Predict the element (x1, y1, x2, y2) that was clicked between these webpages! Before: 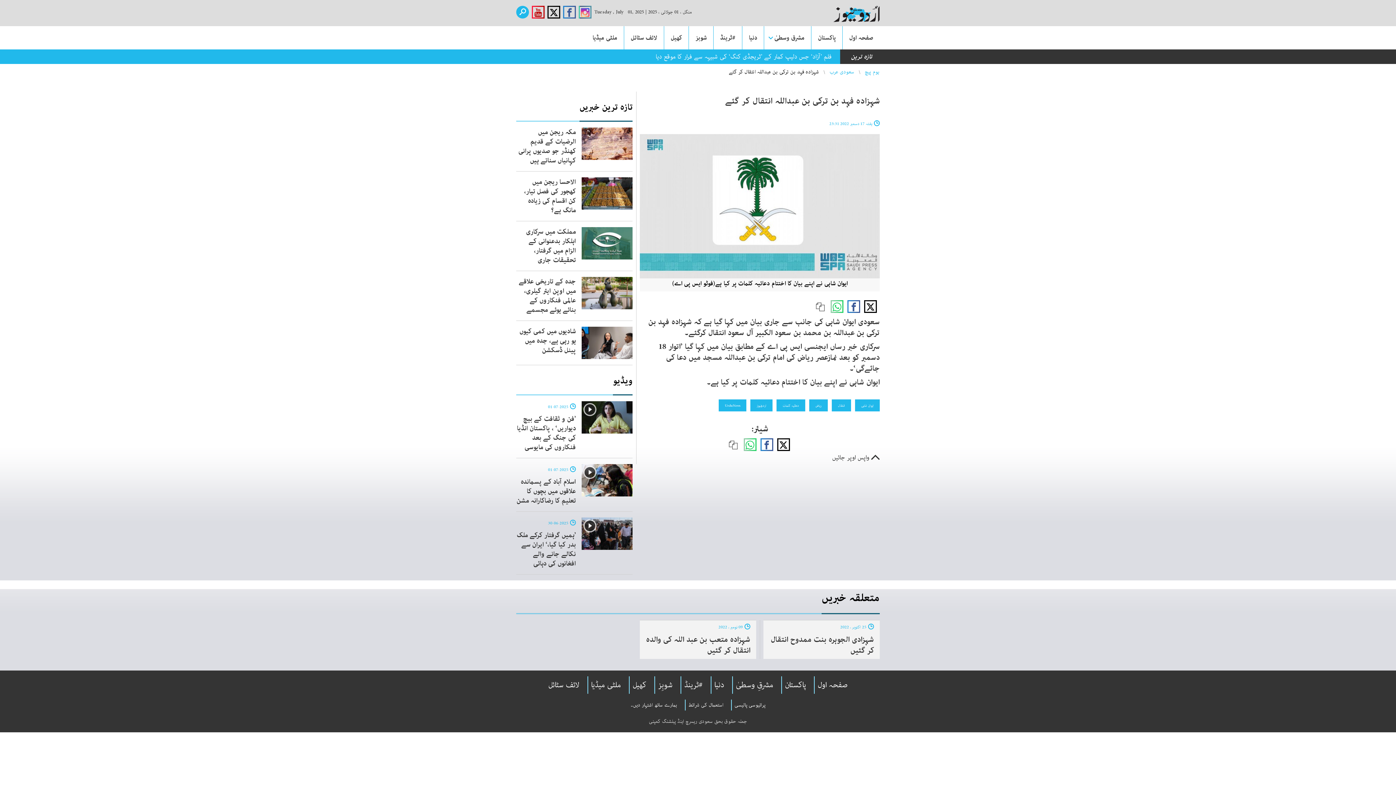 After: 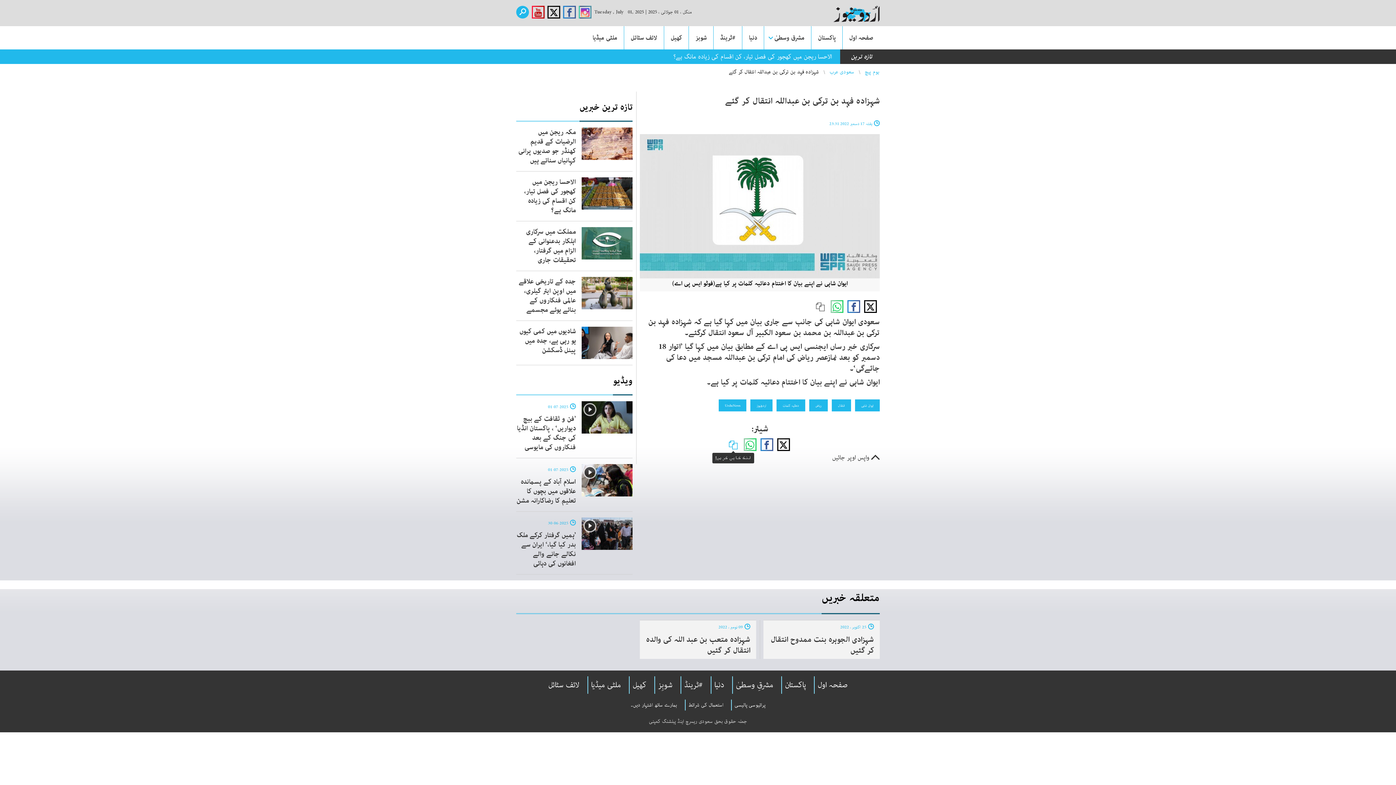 Action: bbox: (727, 438, 739, 451)